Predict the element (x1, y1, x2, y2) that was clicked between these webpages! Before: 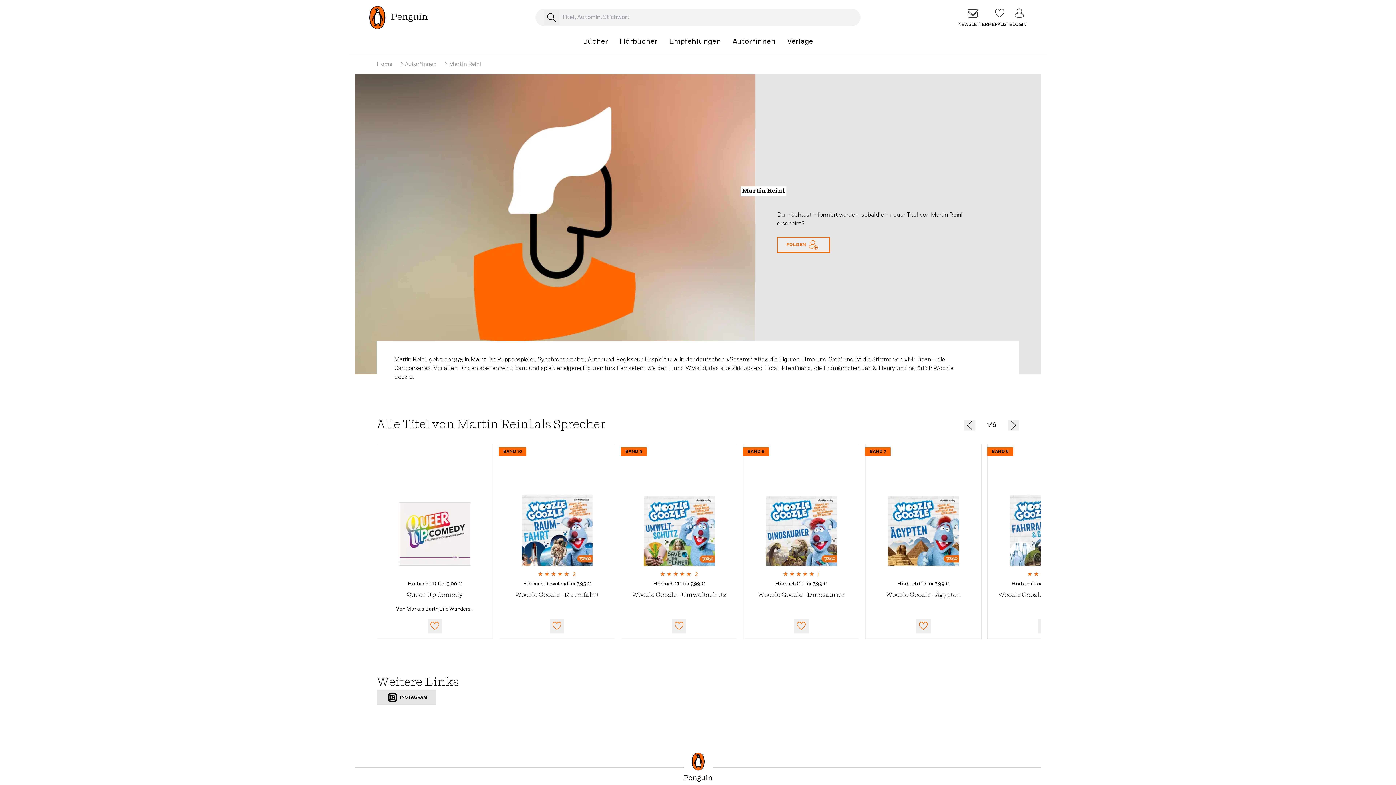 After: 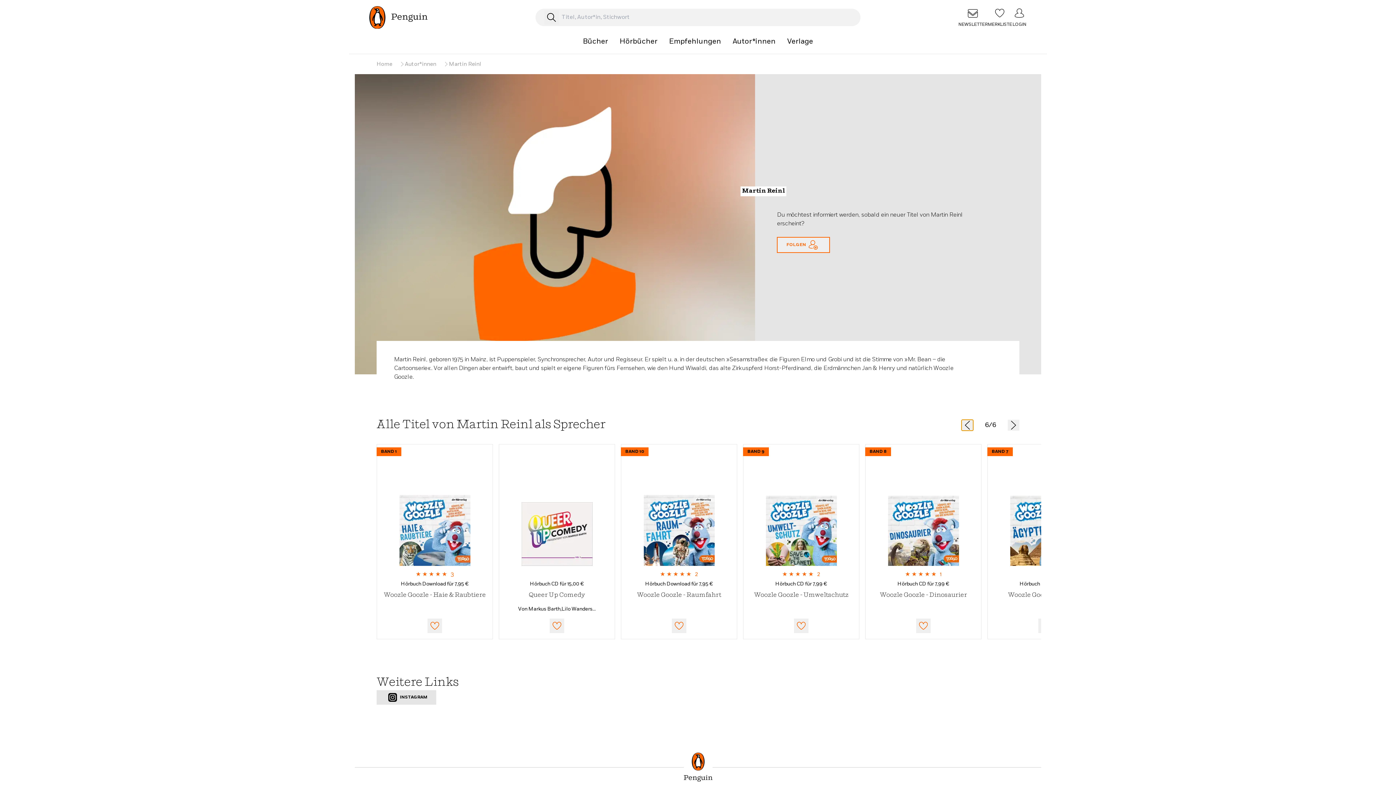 Action: bbox: (964, 419, 975, 430) label: Previous